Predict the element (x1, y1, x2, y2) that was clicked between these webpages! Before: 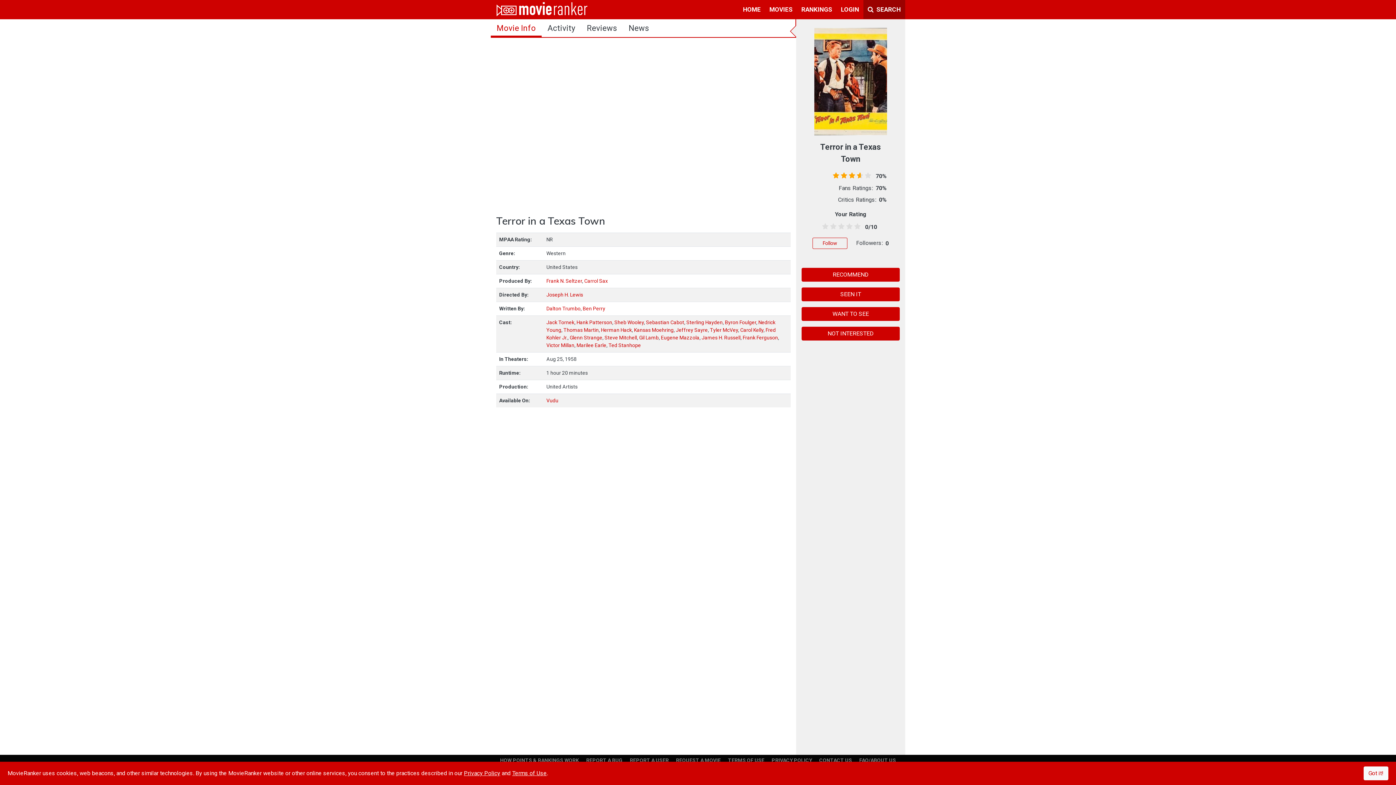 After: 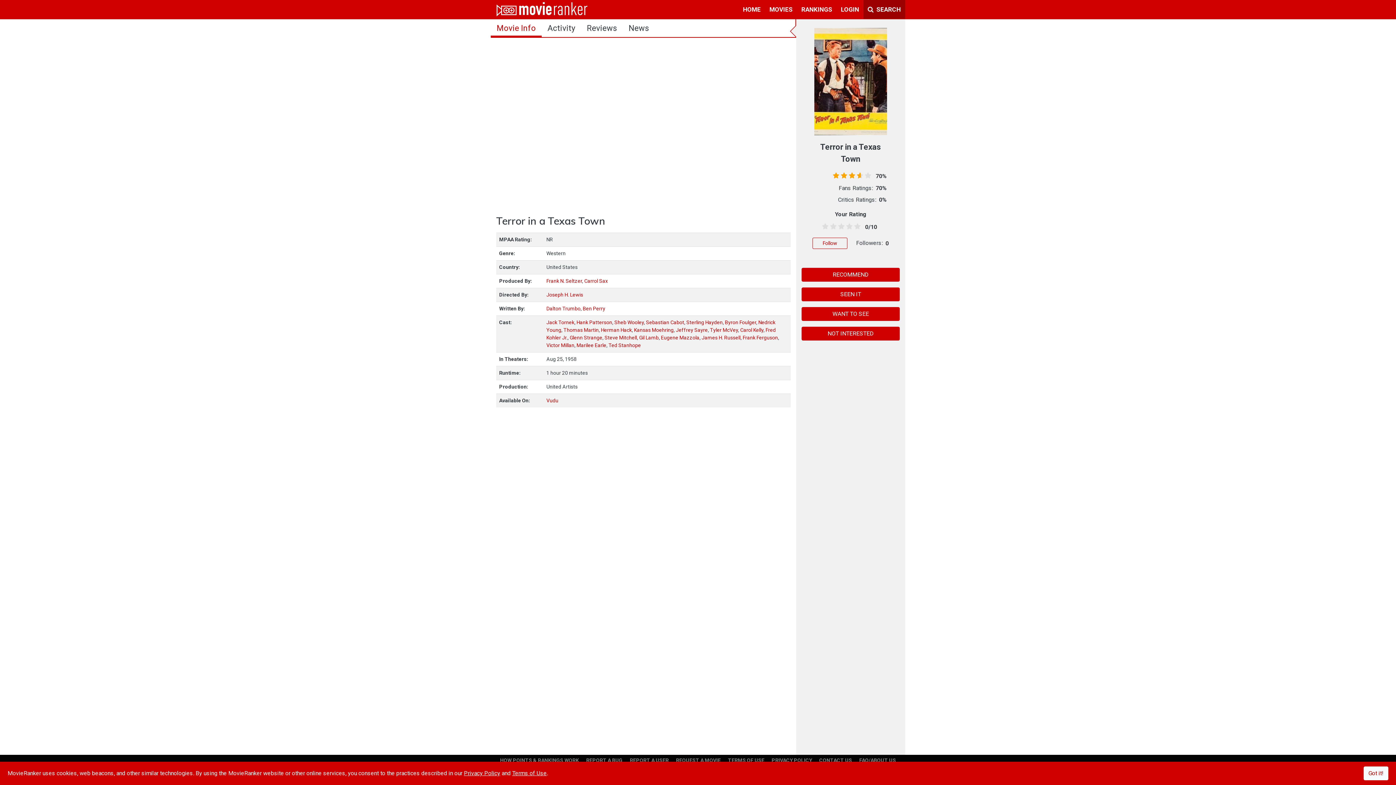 Action: bbox: (490, 19, 541, 37) label: Movie Info